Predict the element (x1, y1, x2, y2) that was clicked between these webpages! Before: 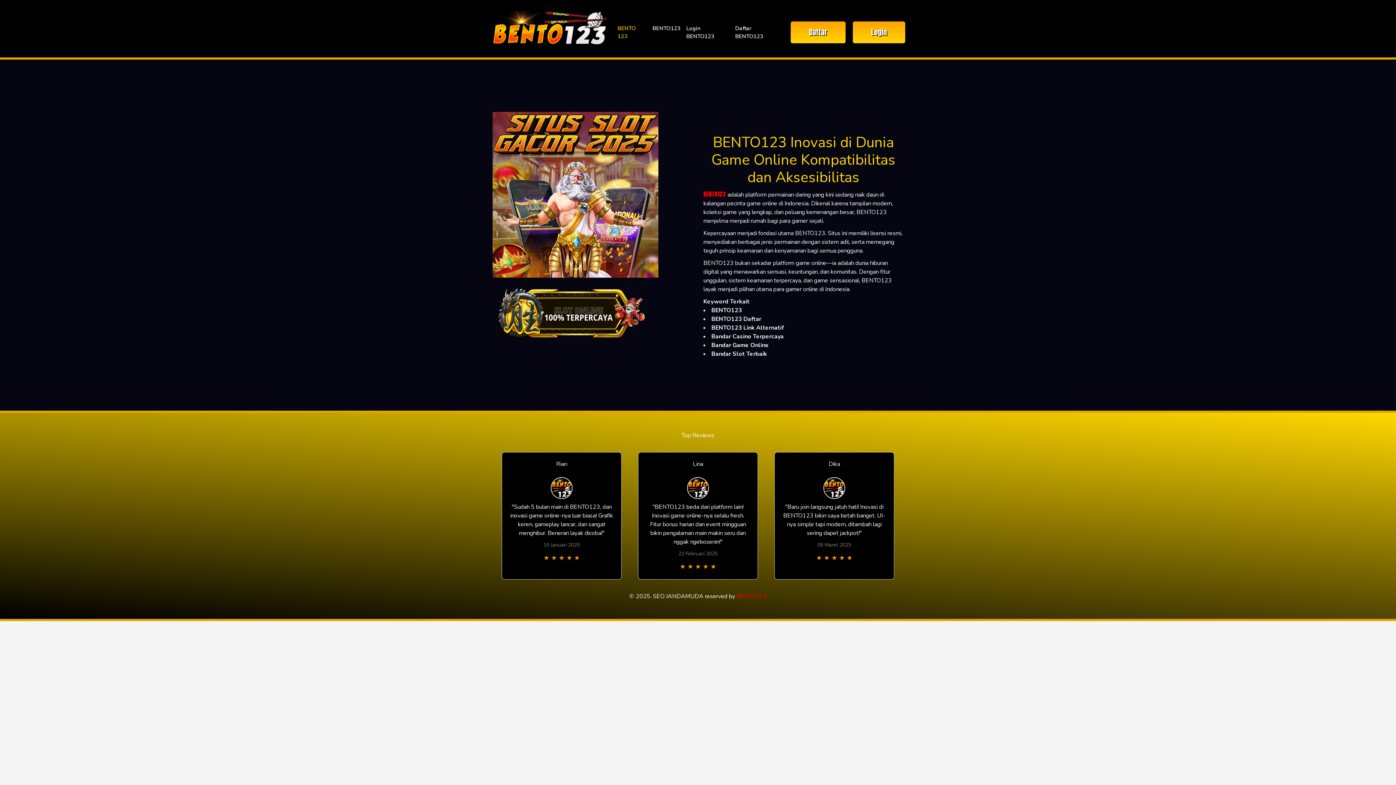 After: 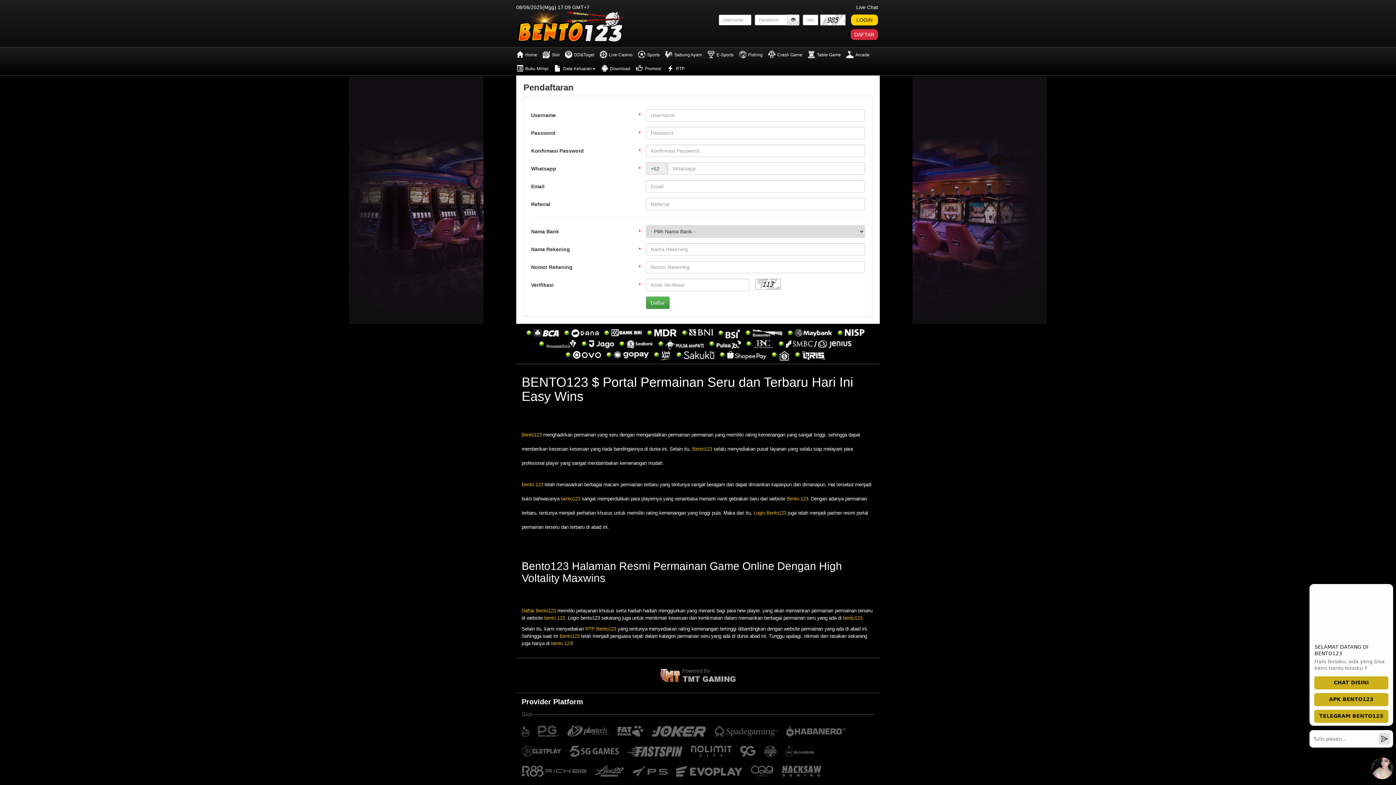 Action: bbox: (790, 21, 845, 43) label: Daftar